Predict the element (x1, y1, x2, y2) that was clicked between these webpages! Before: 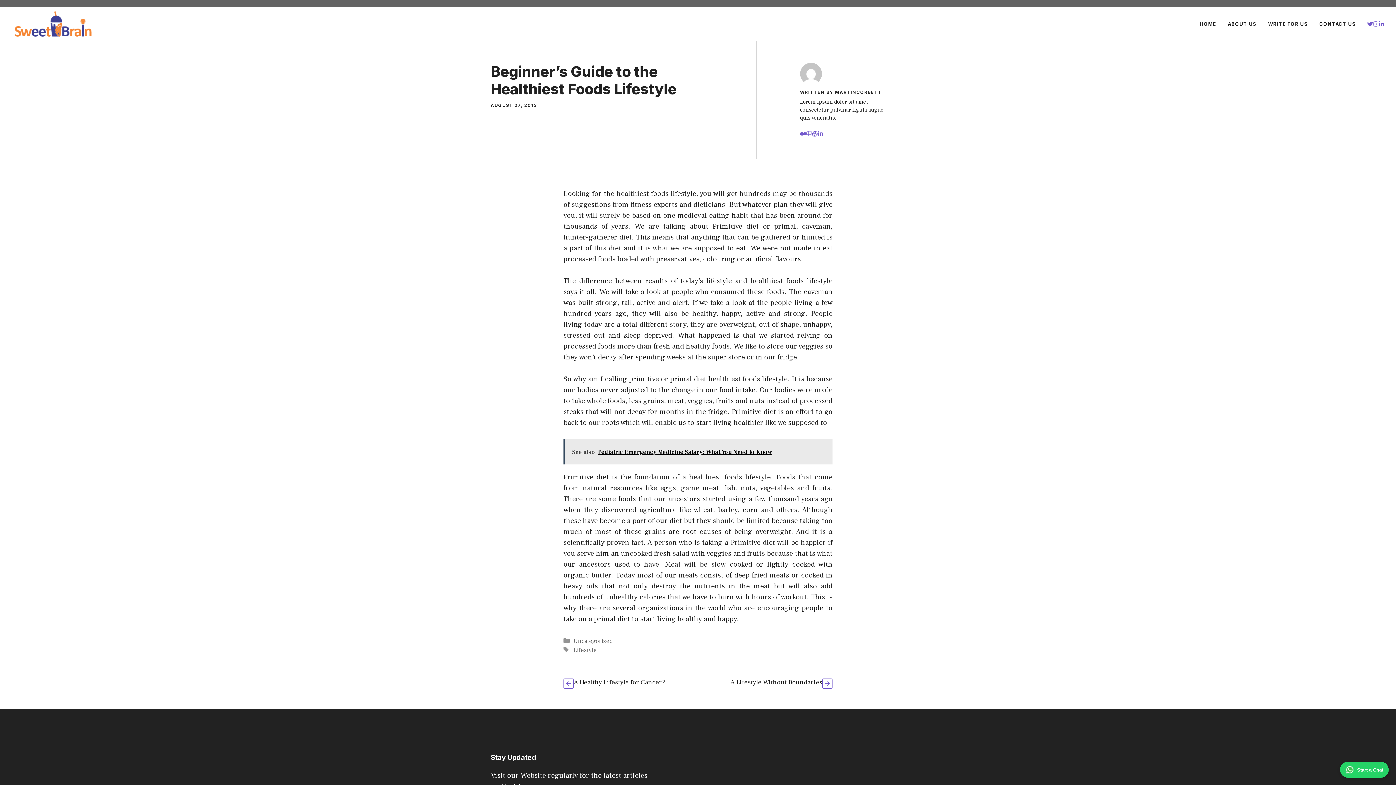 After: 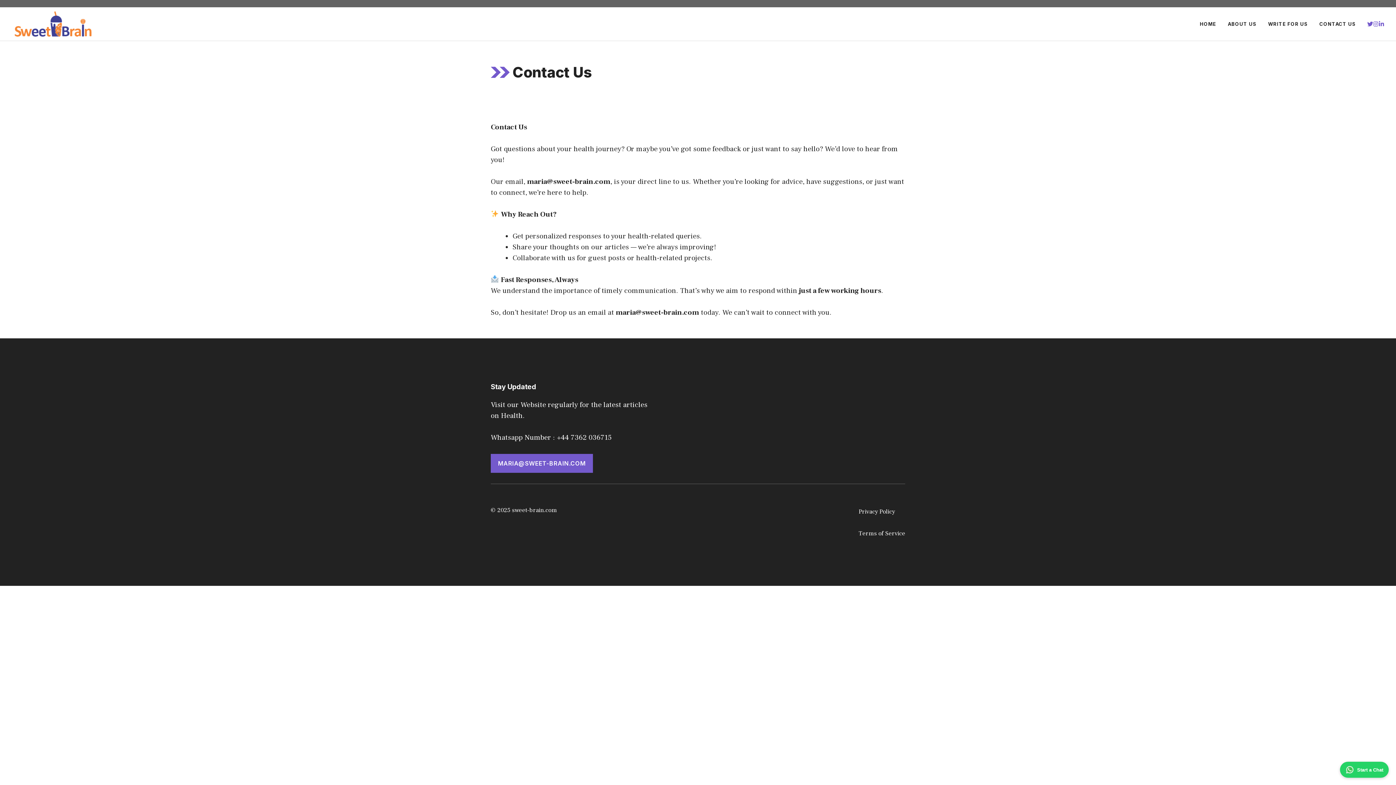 Action: bbox: (1313, 13, 1361, 34) label: CONTACT US